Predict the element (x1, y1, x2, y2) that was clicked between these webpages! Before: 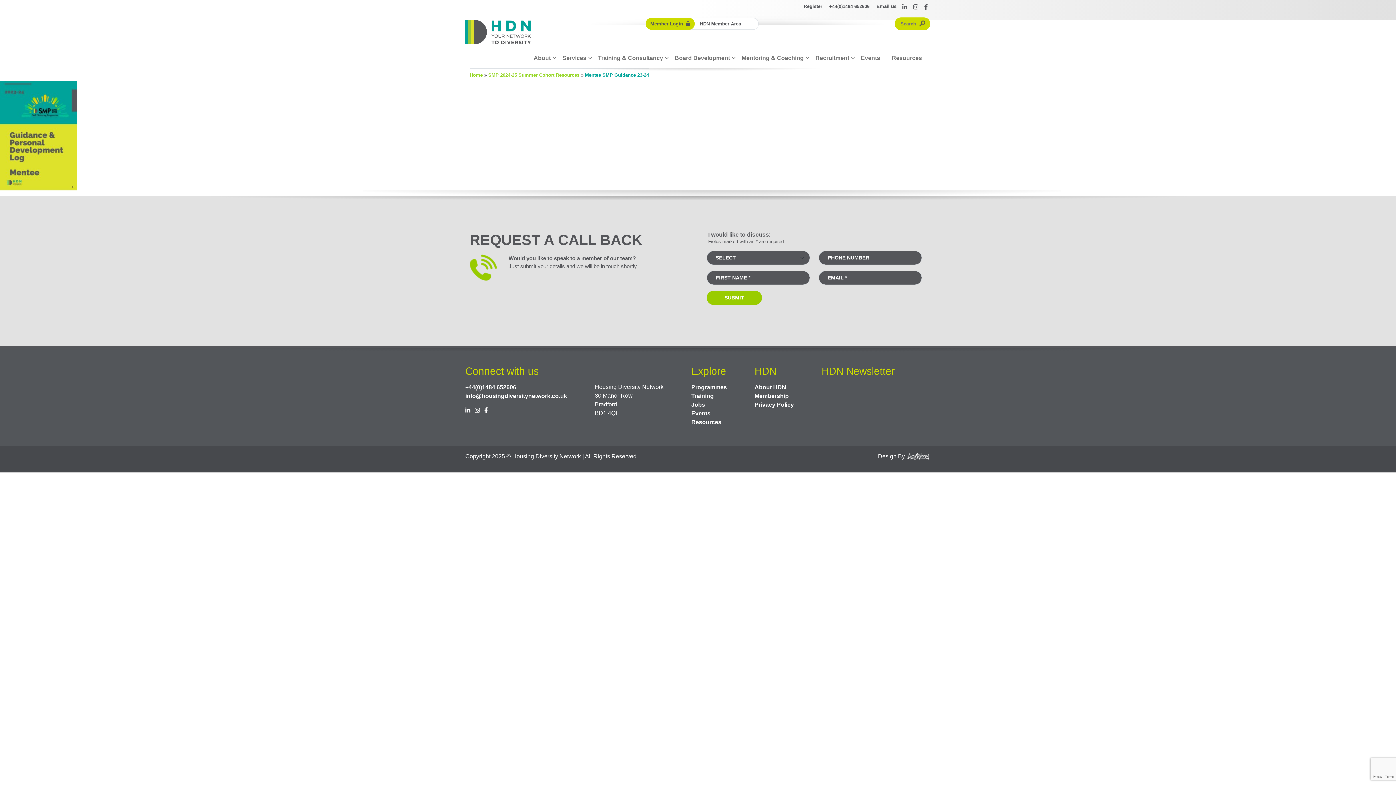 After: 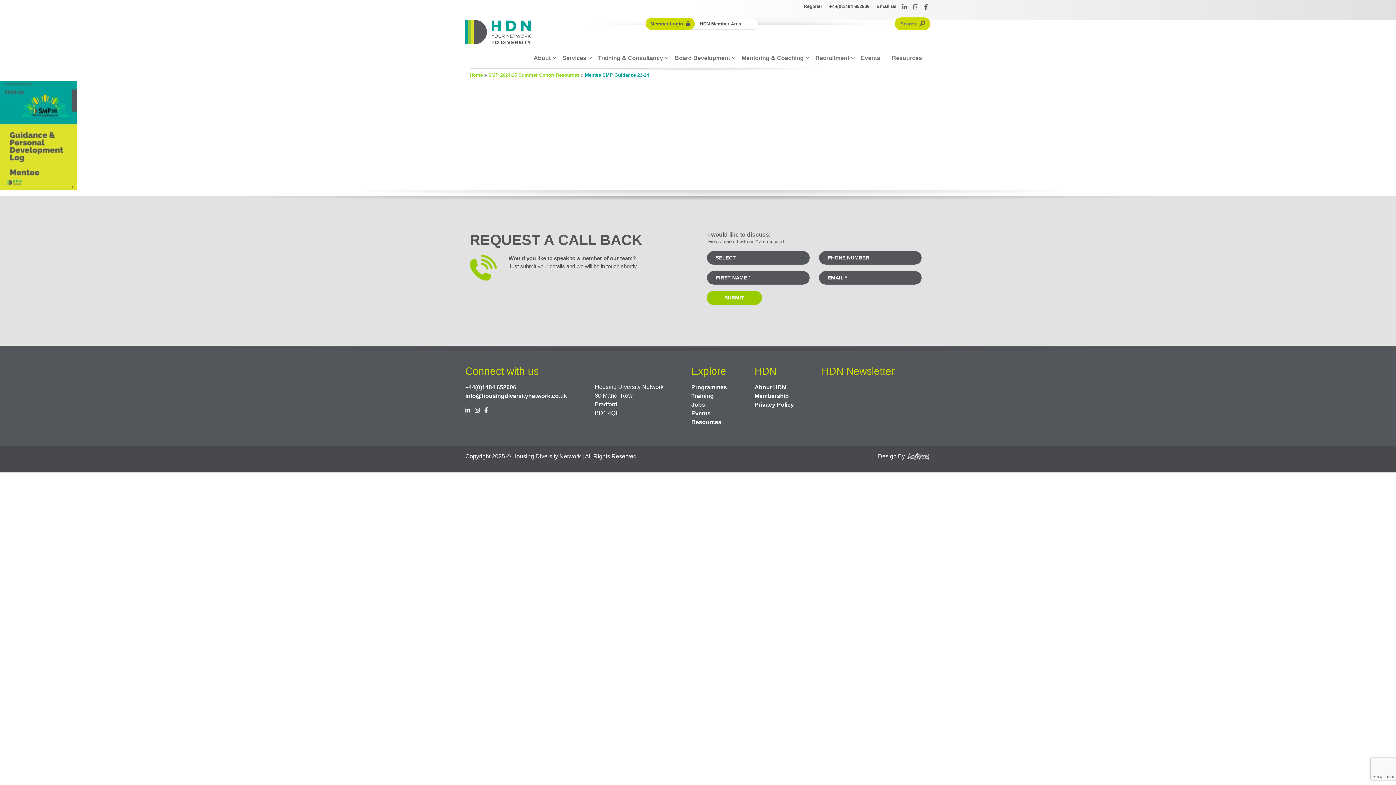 Action: bbox: (484, 407, 490, 413) label: Facebook